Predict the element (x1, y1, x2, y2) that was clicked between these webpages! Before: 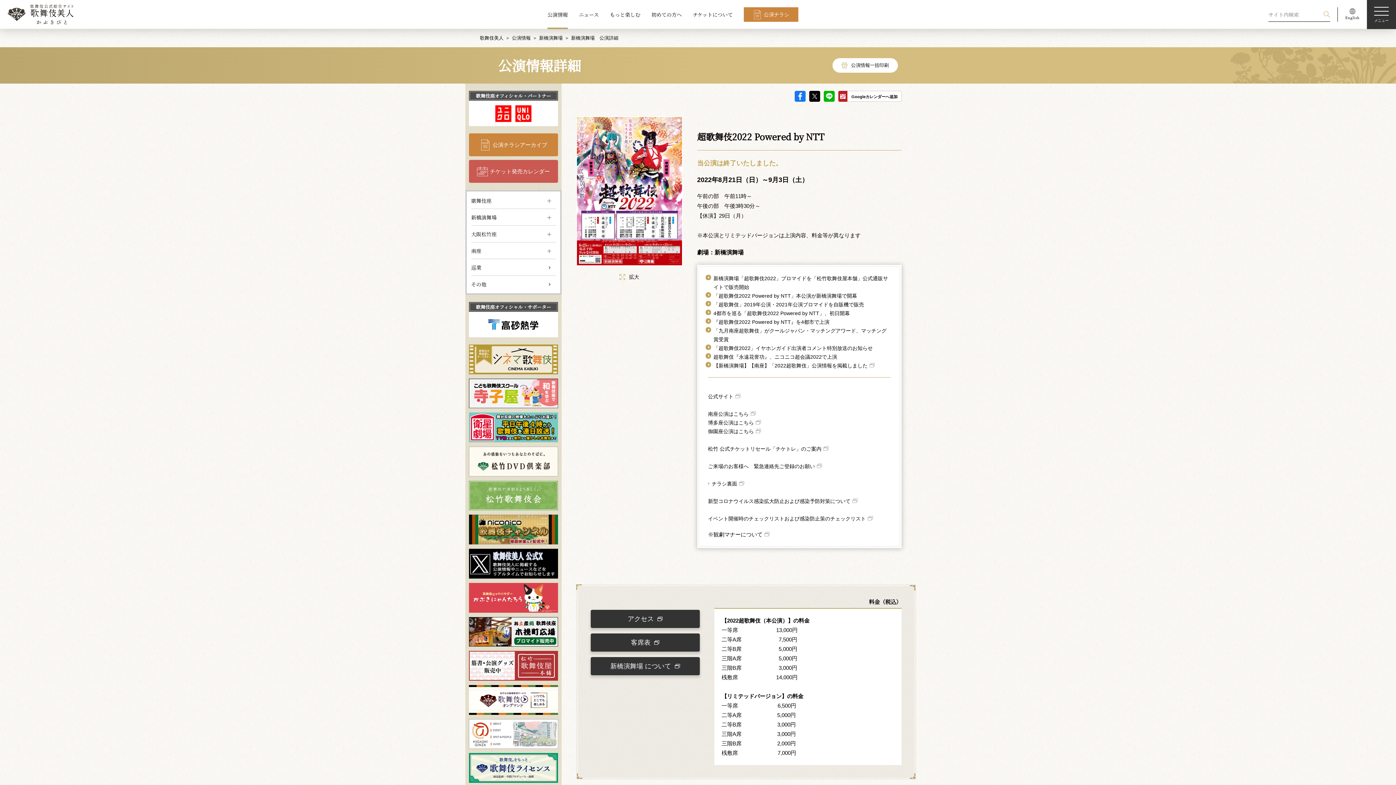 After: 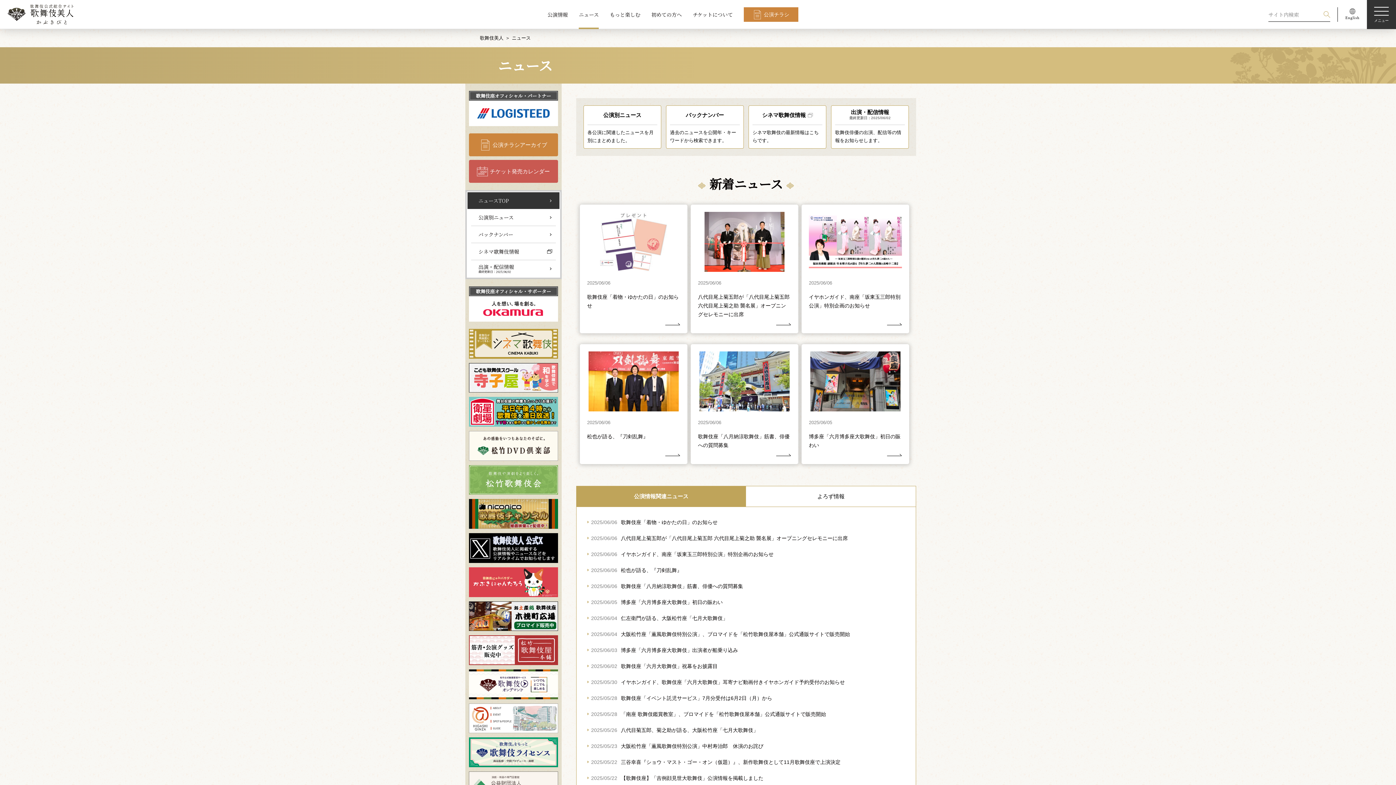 Action: label: ニュース bbox: (578, 0, 598, 29)